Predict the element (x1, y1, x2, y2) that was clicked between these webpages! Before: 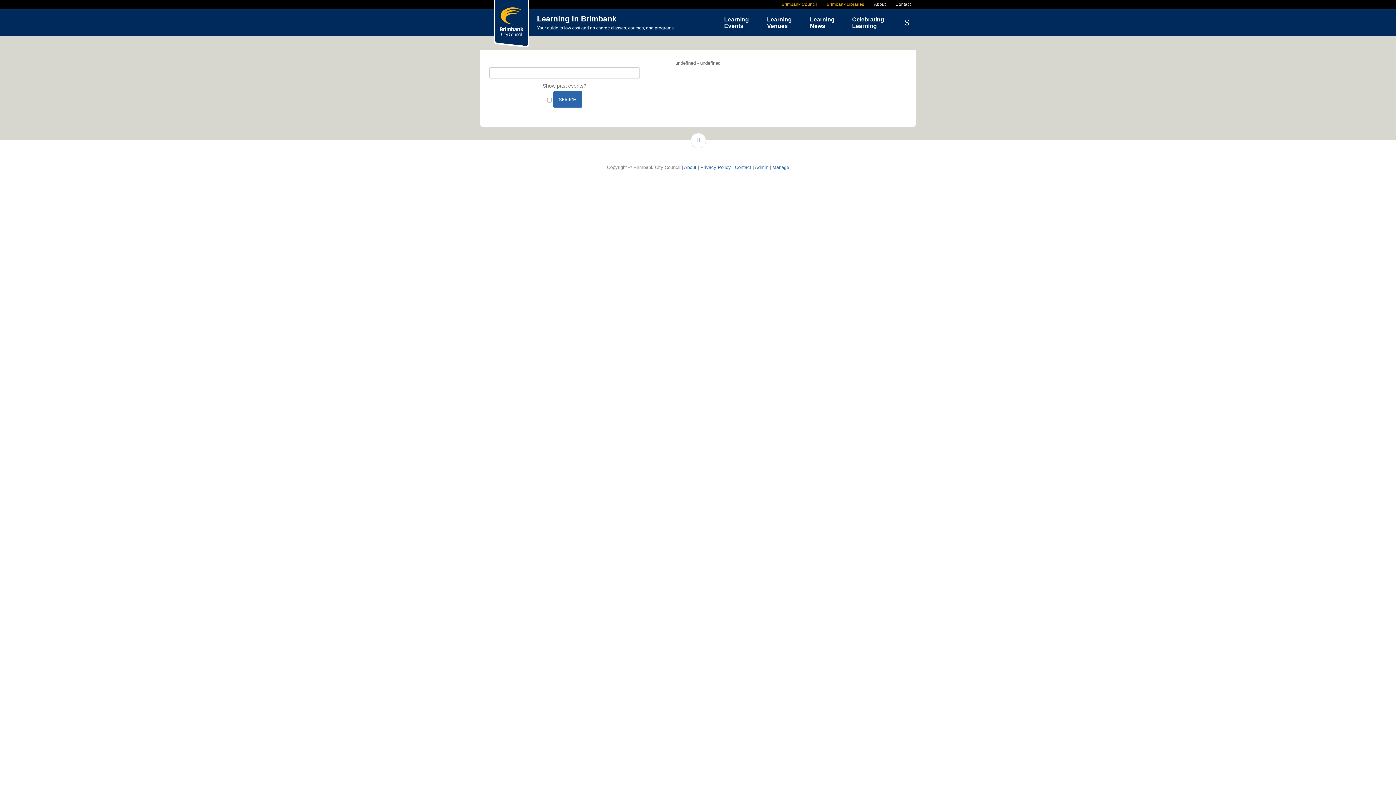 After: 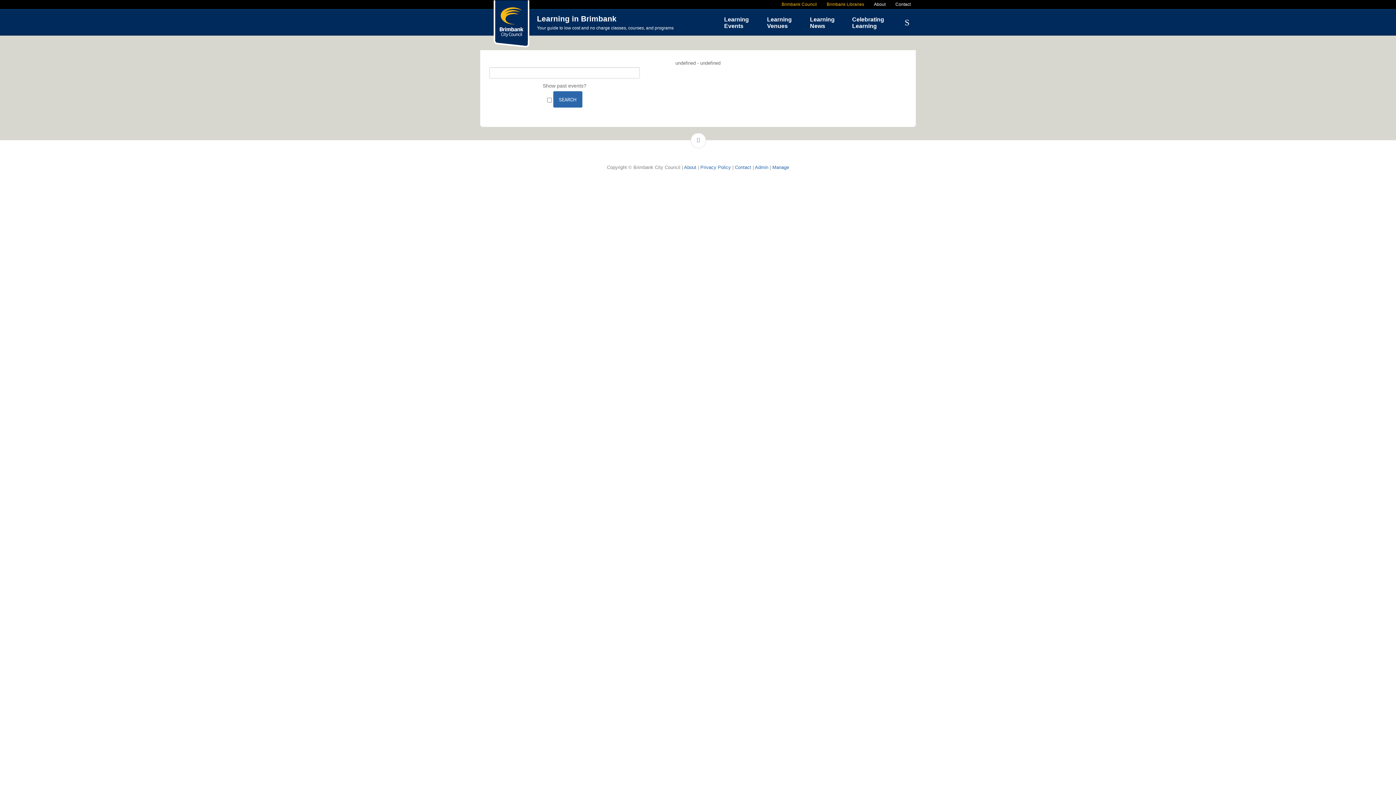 Action: label: Brimbank Council bbox: (777, 0, 821, 8)